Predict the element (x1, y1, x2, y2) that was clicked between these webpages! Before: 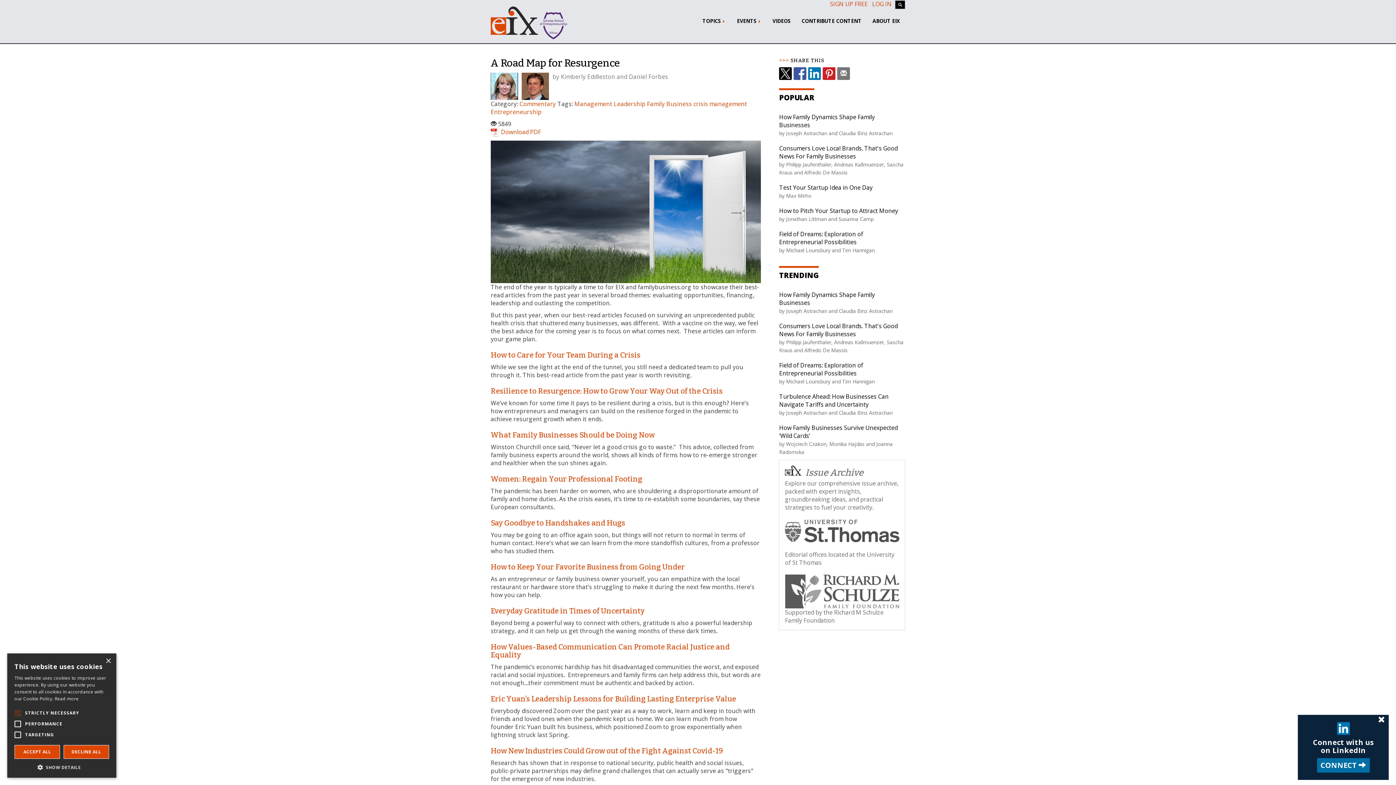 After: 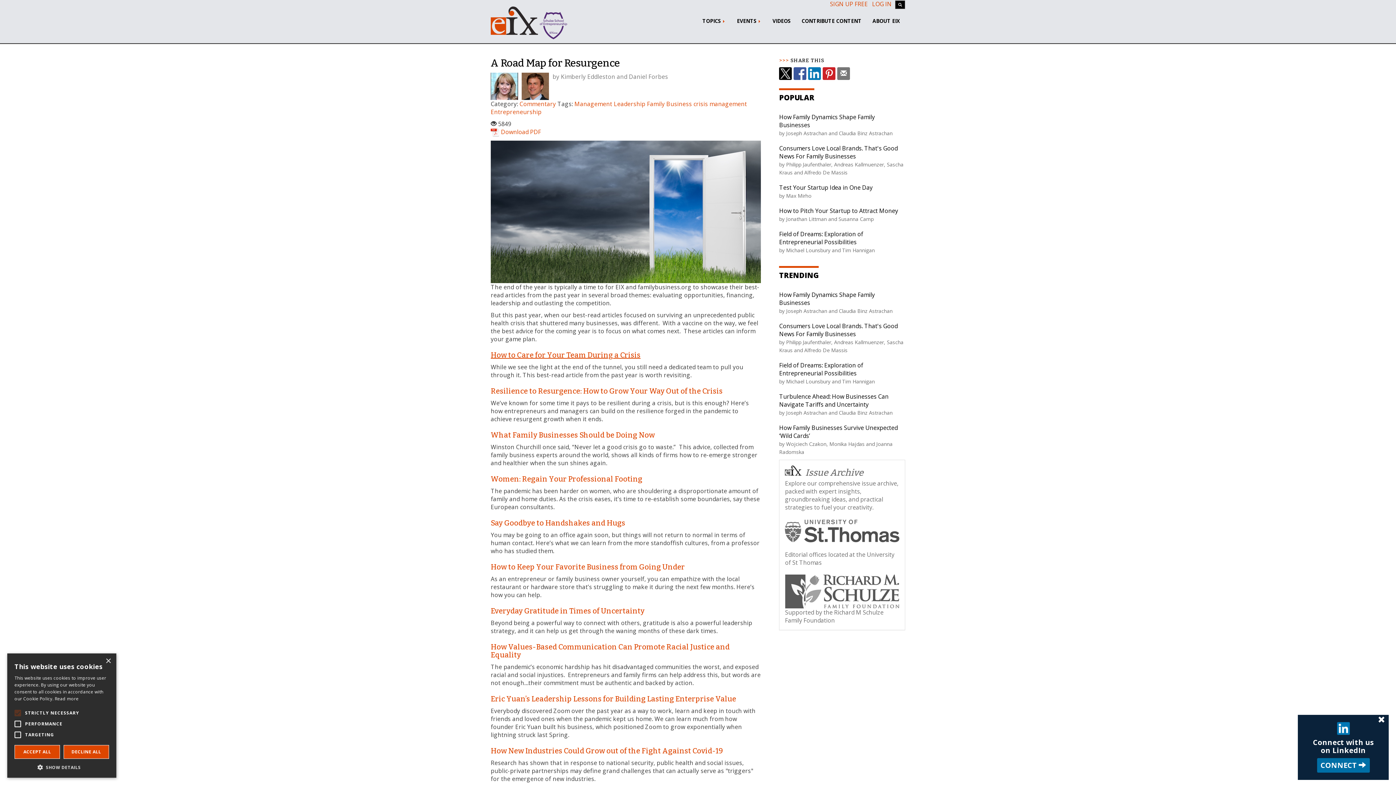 Action: label: How to Care for Your Team During a Crisis bbox: (490, 350, 640, 359)